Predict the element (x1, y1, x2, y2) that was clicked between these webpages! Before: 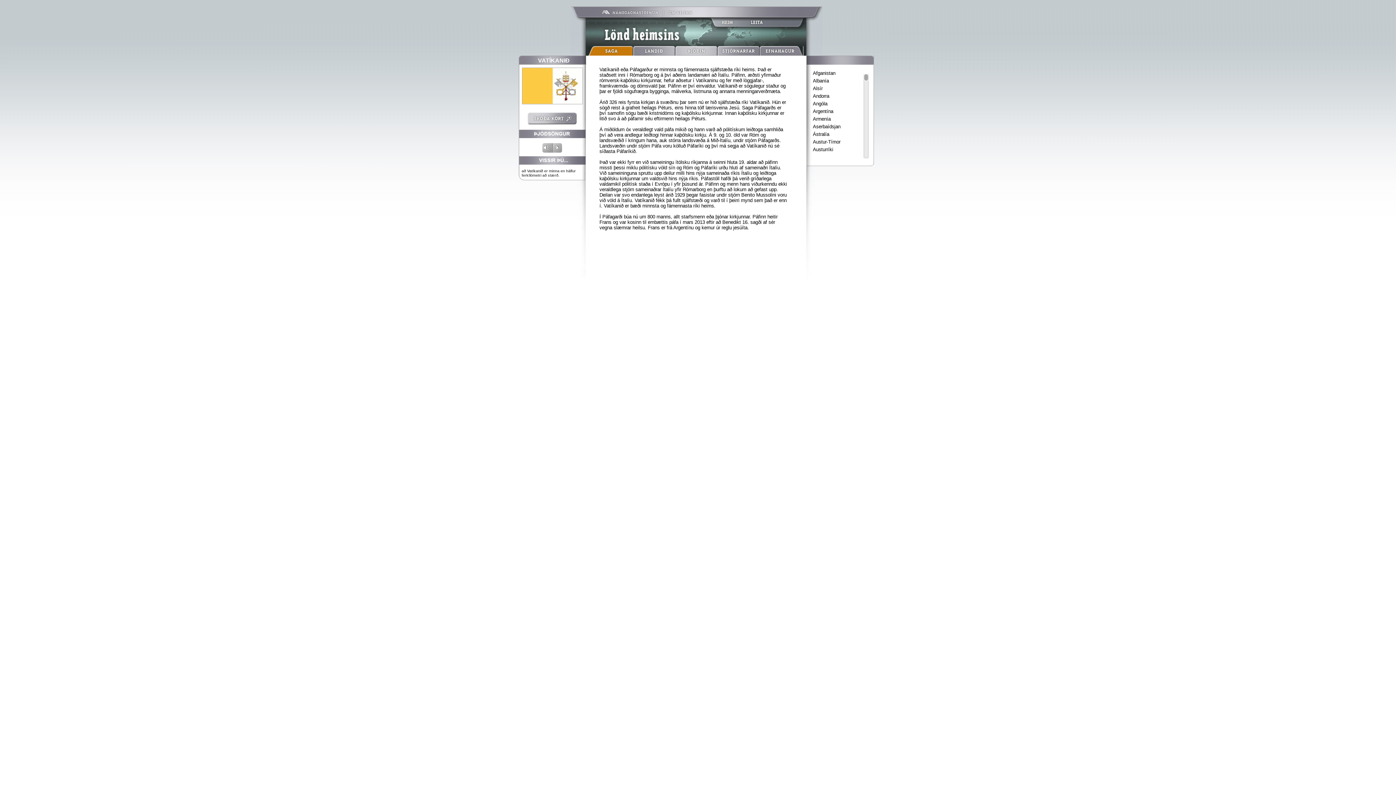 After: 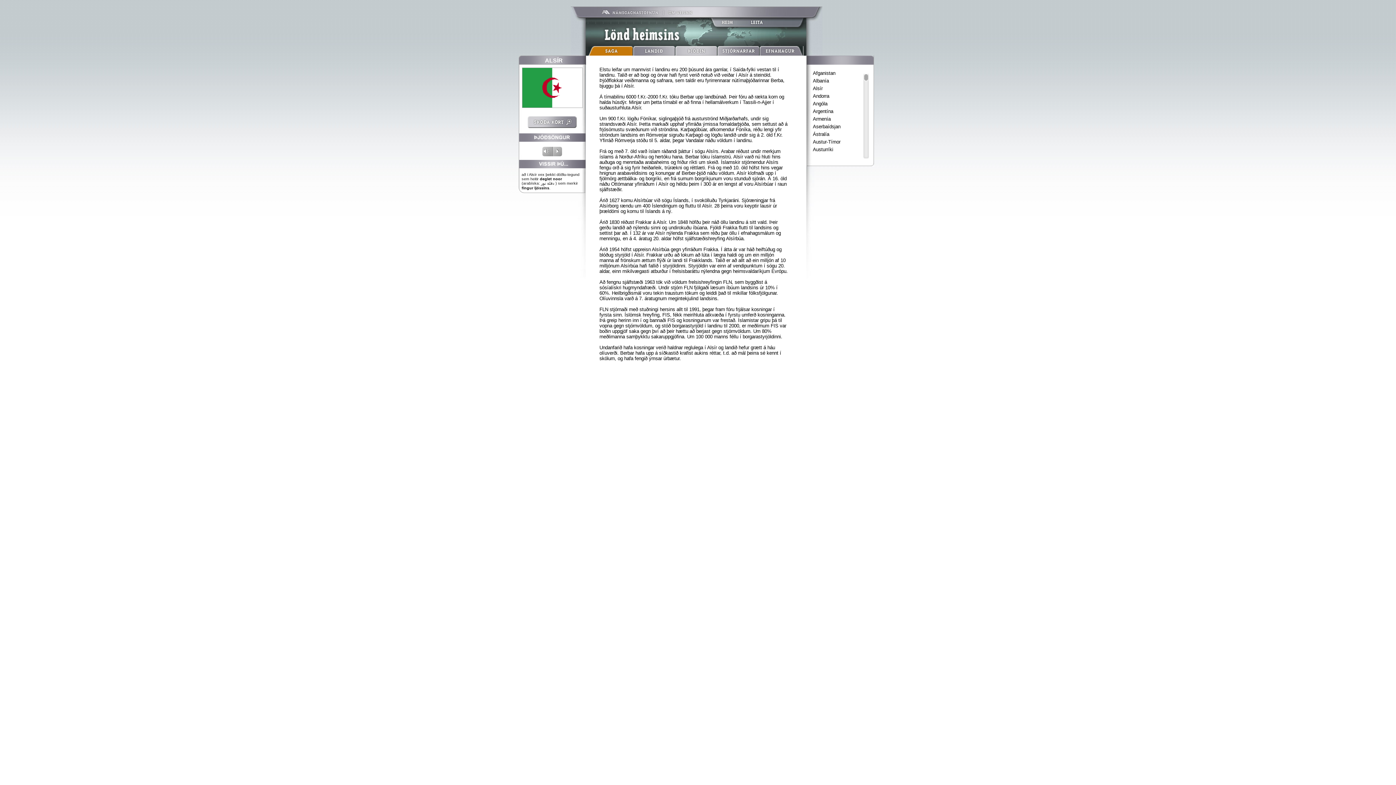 Action: label: Alsír bbox: (813, 85, 822, 91)